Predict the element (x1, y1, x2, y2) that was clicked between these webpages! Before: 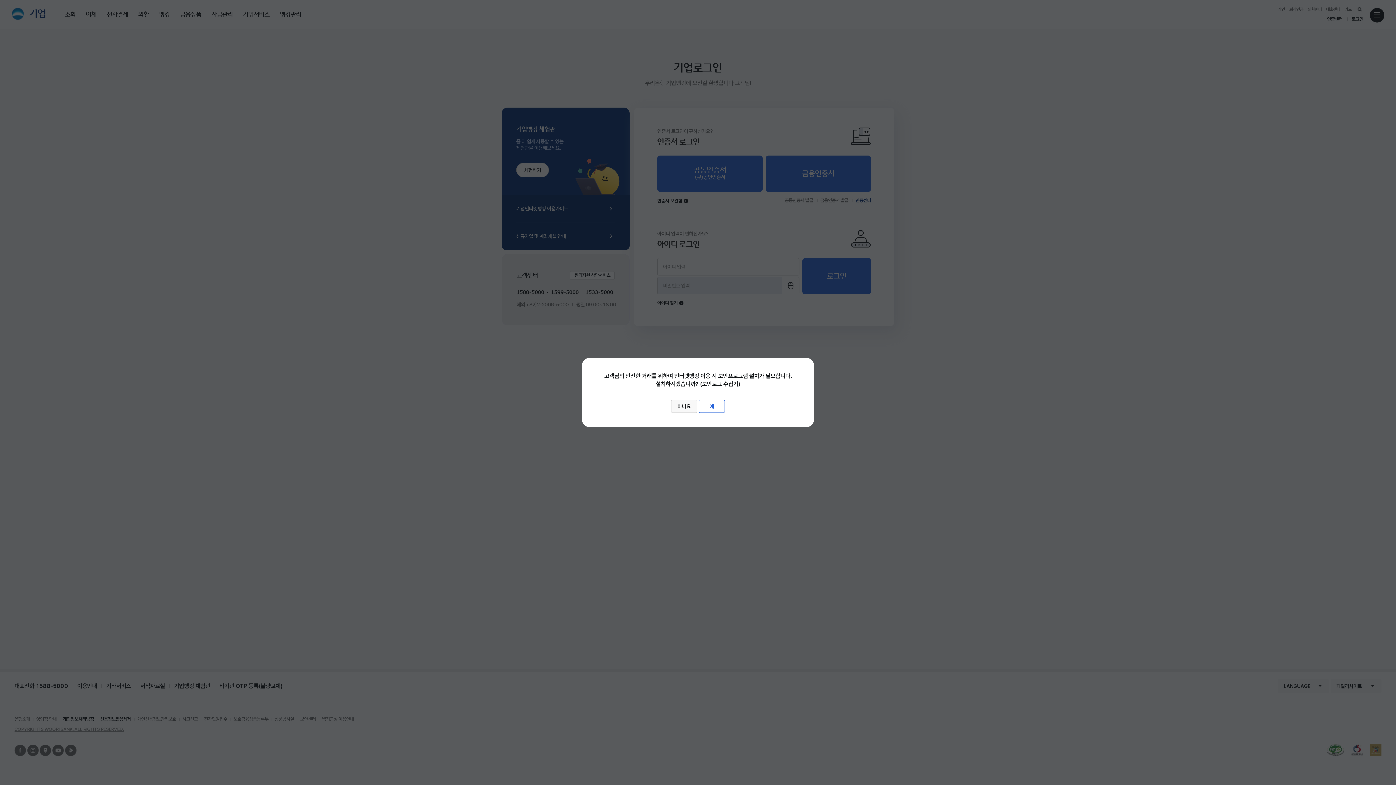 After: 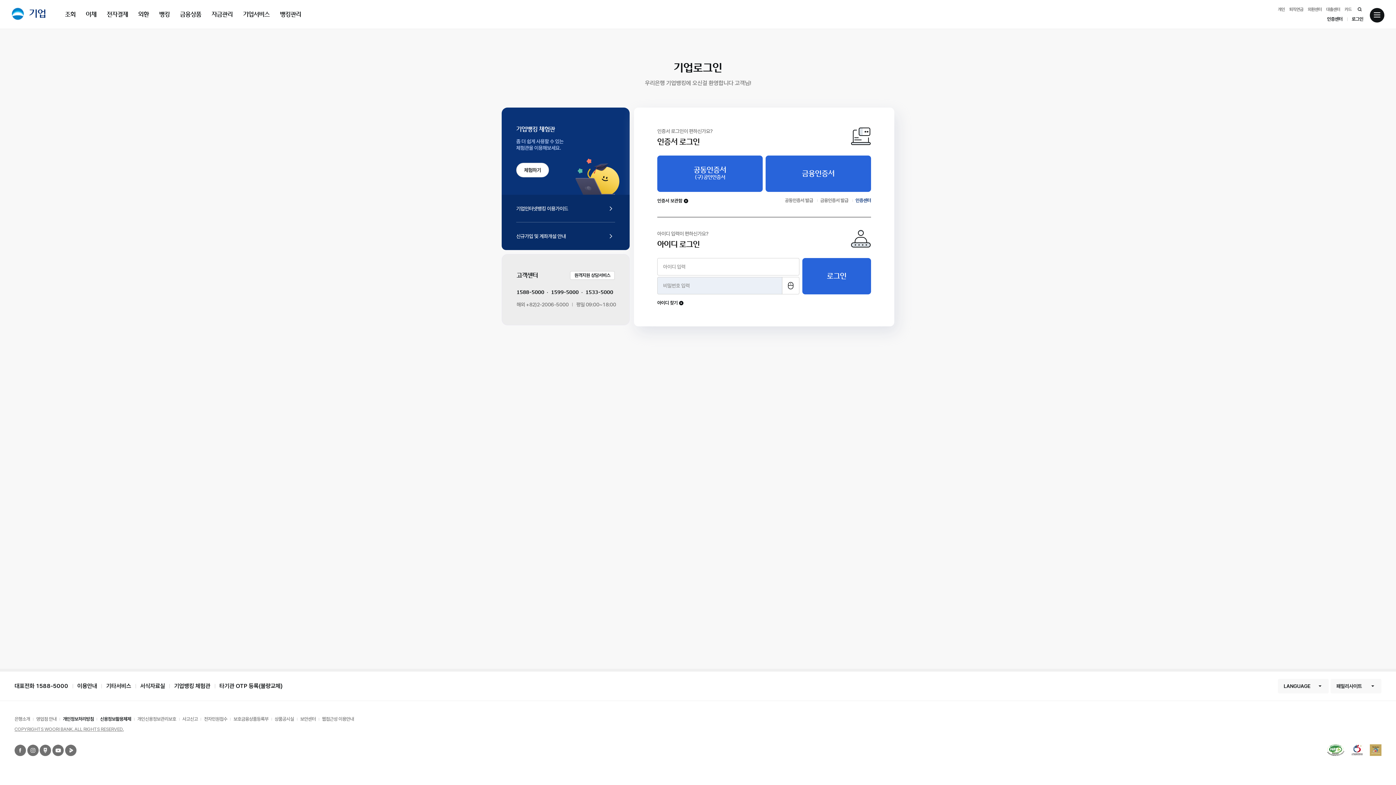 Action: bbox: (671, 400, 697, 413) label: 아니요